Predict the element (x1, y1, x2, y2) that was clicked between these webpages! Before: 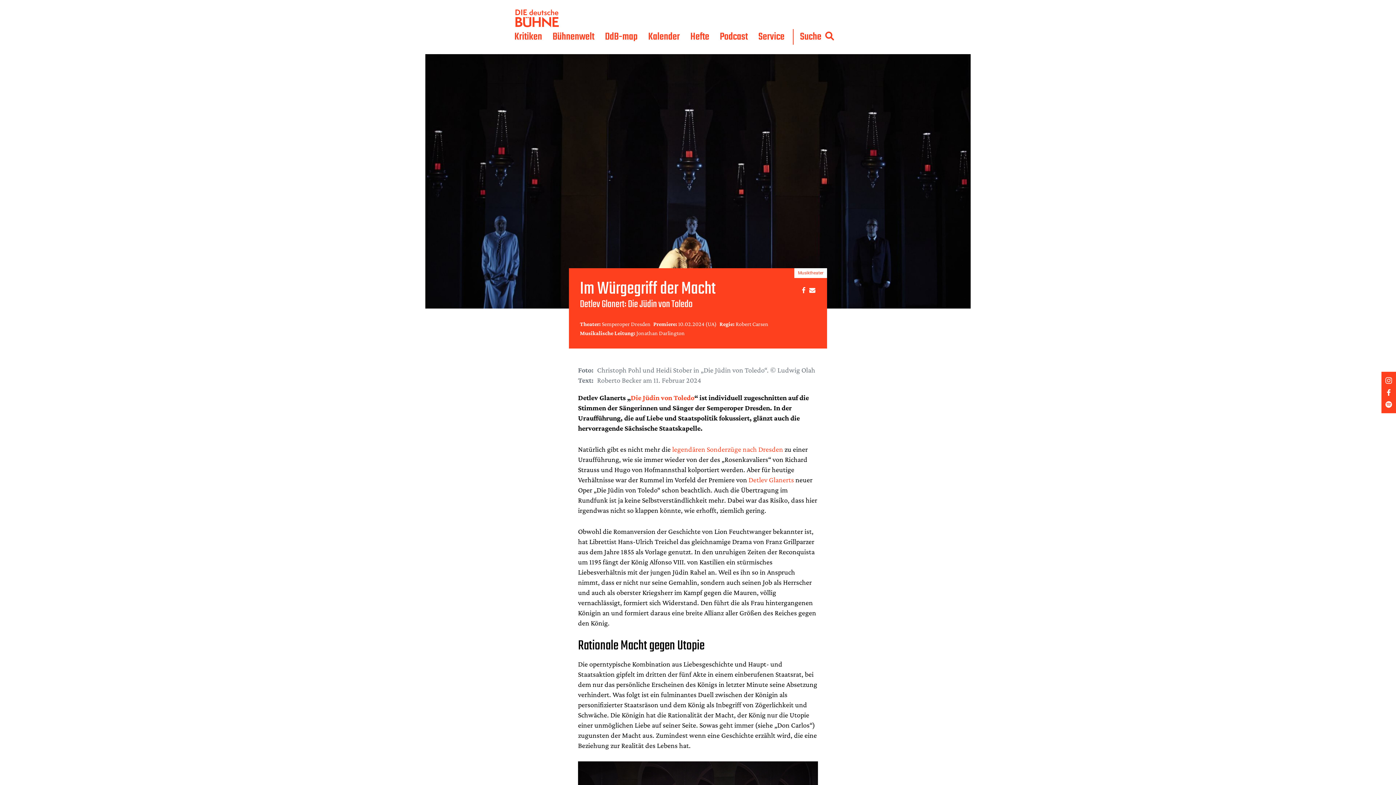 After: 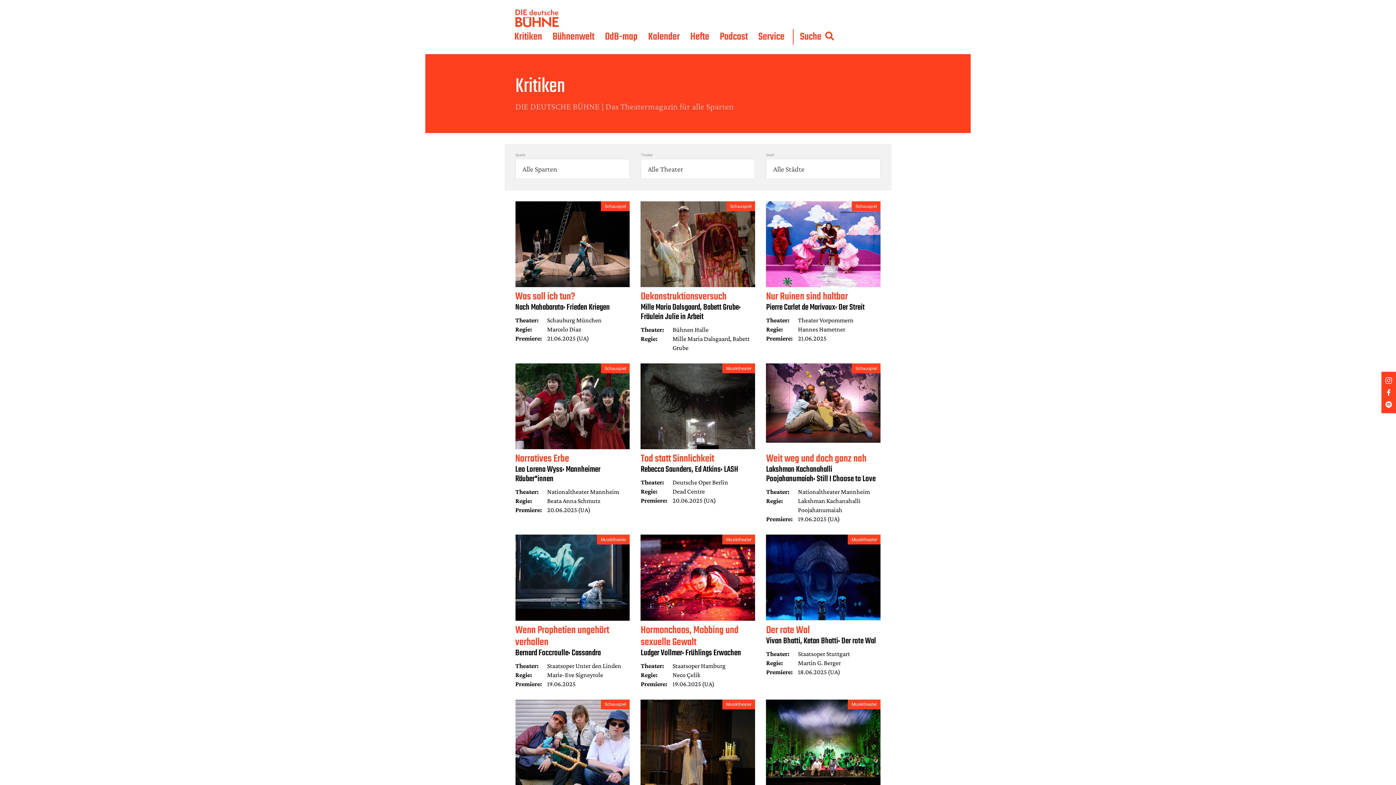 Action: bbox: (514, 29, 542, 44) label: Kritiken